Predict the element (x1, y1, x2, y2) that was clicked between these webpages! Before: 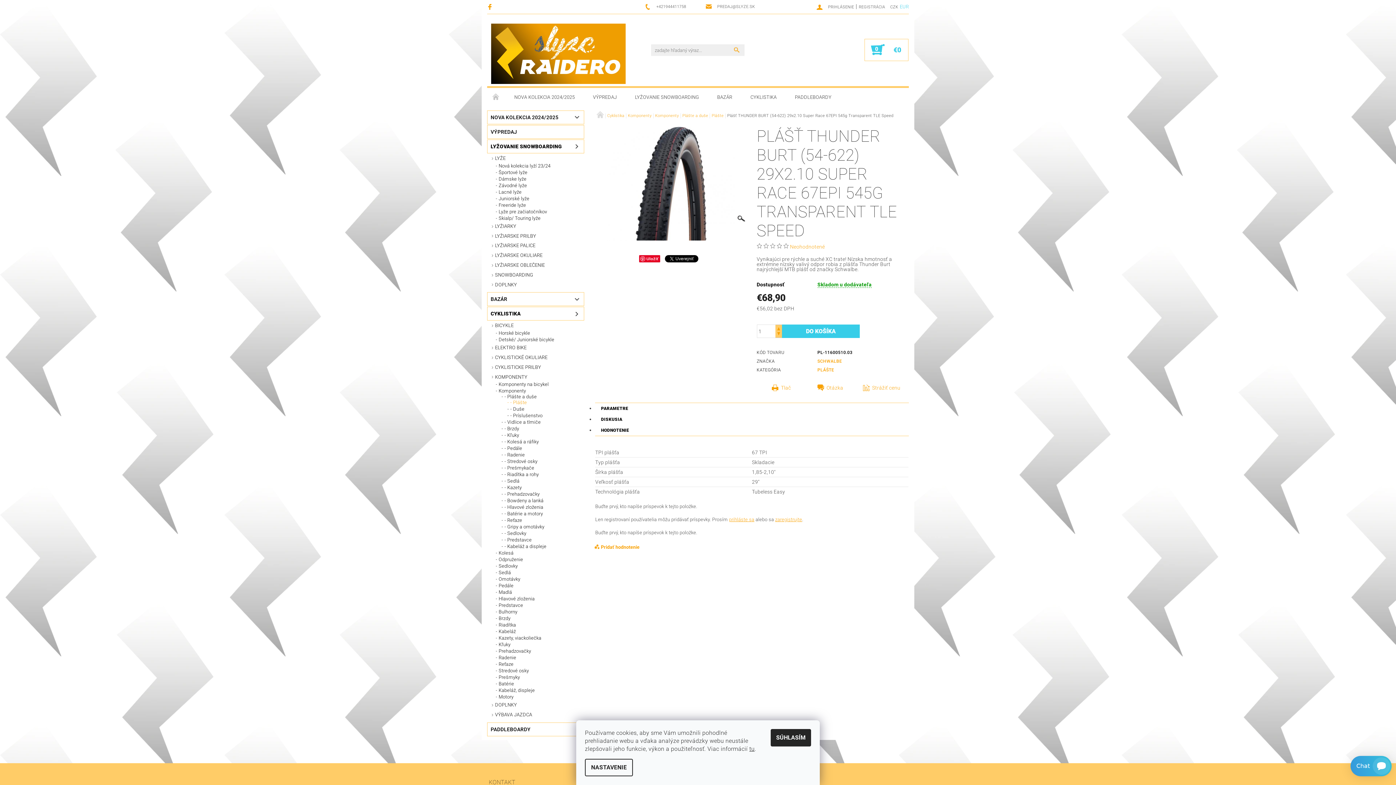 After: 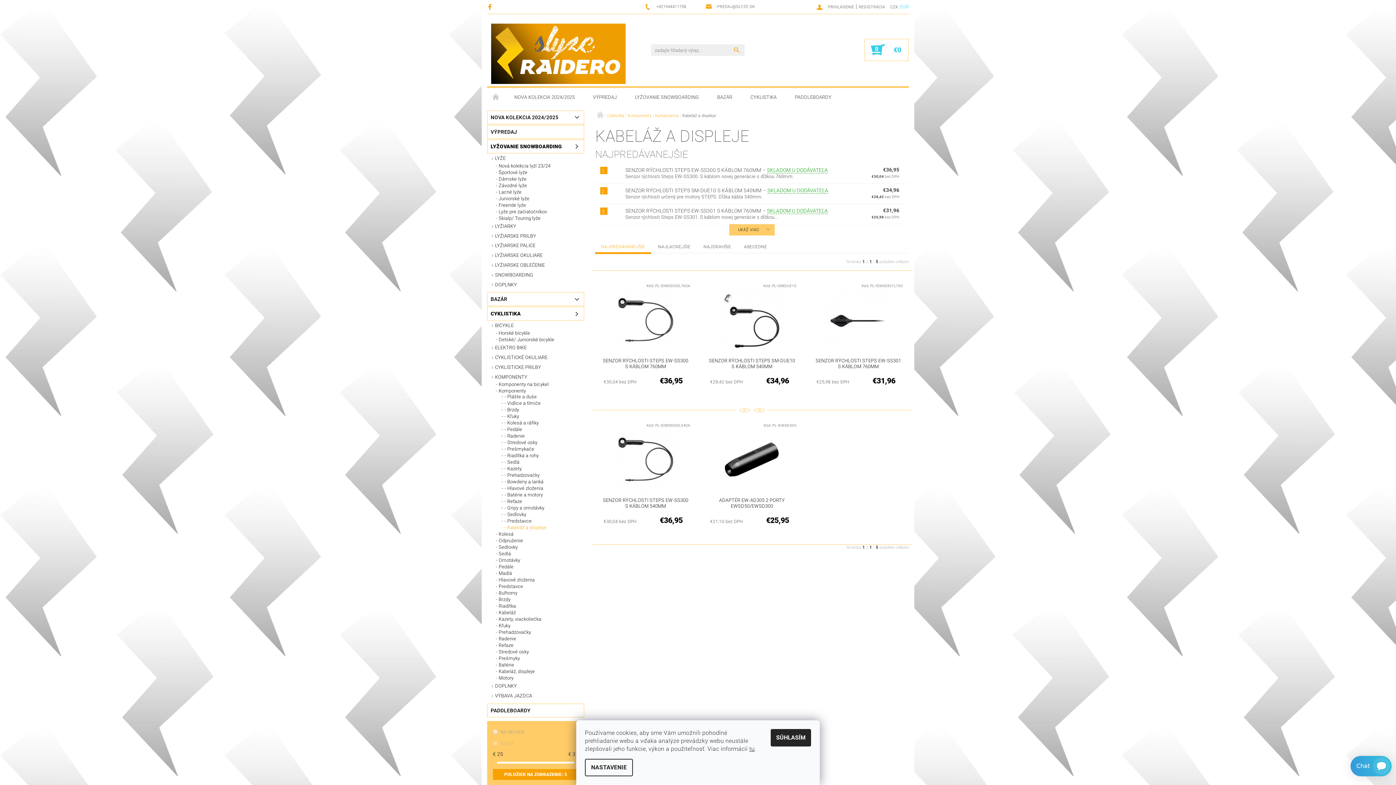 Action: label: - Kabeláž a displeje bbox: (498, 544, 584, 549)